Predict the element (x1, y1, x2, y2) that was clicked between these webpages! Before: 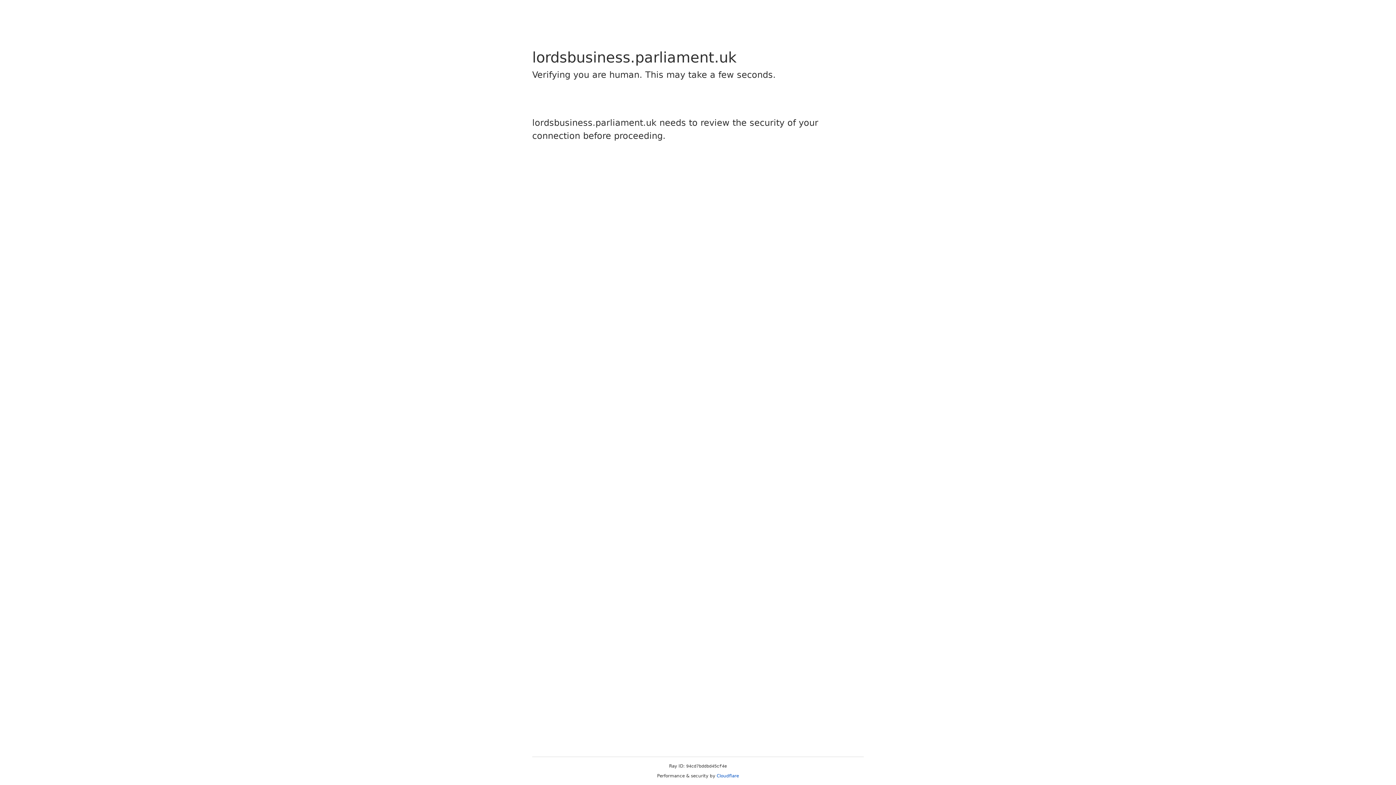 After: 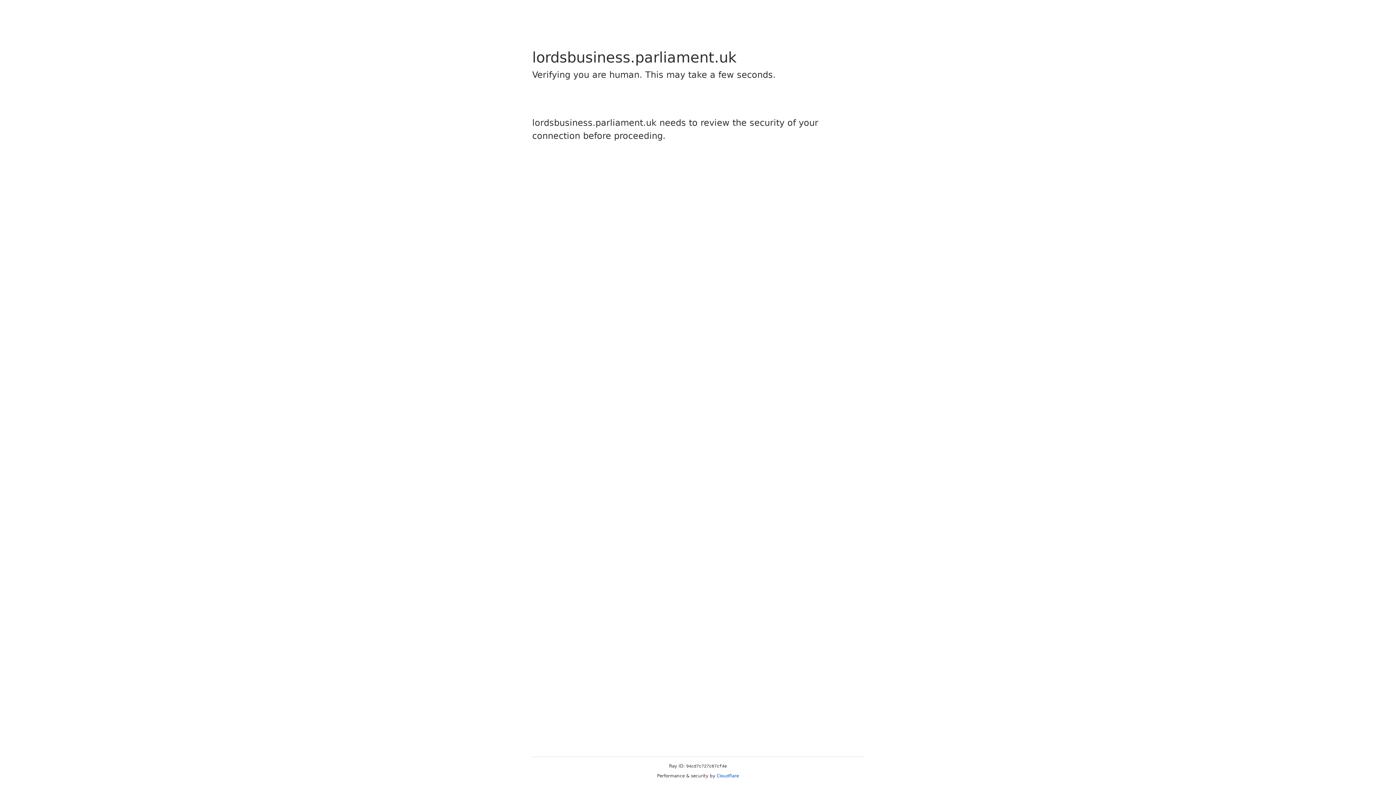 Action: bbox: (716, 773, 739, 778) label: Cloudflare